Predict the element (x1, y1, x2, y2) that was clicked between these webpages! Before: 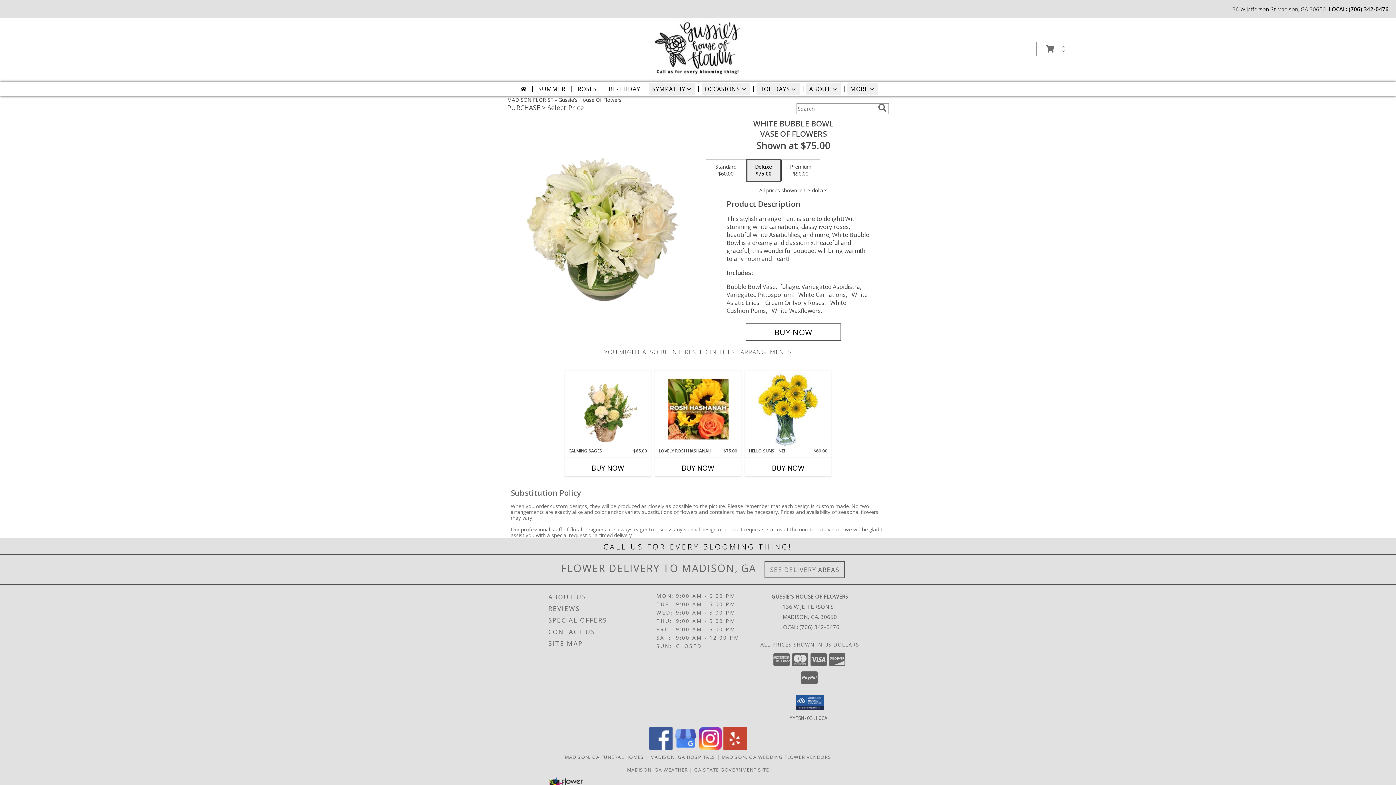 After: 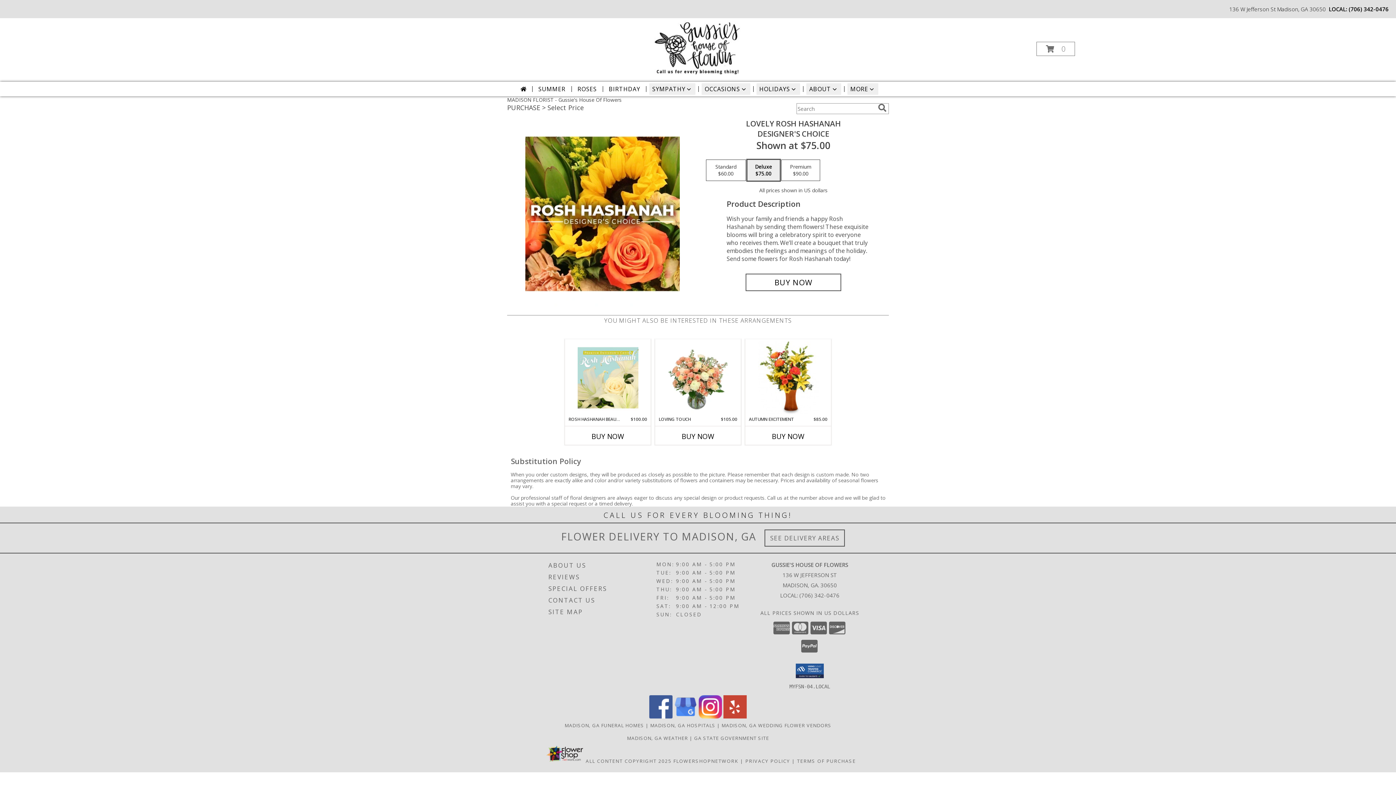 Action: label: View Lovely Rosh Hashanah Designer's Choice Info bbox: (667, 372, 728, 446)